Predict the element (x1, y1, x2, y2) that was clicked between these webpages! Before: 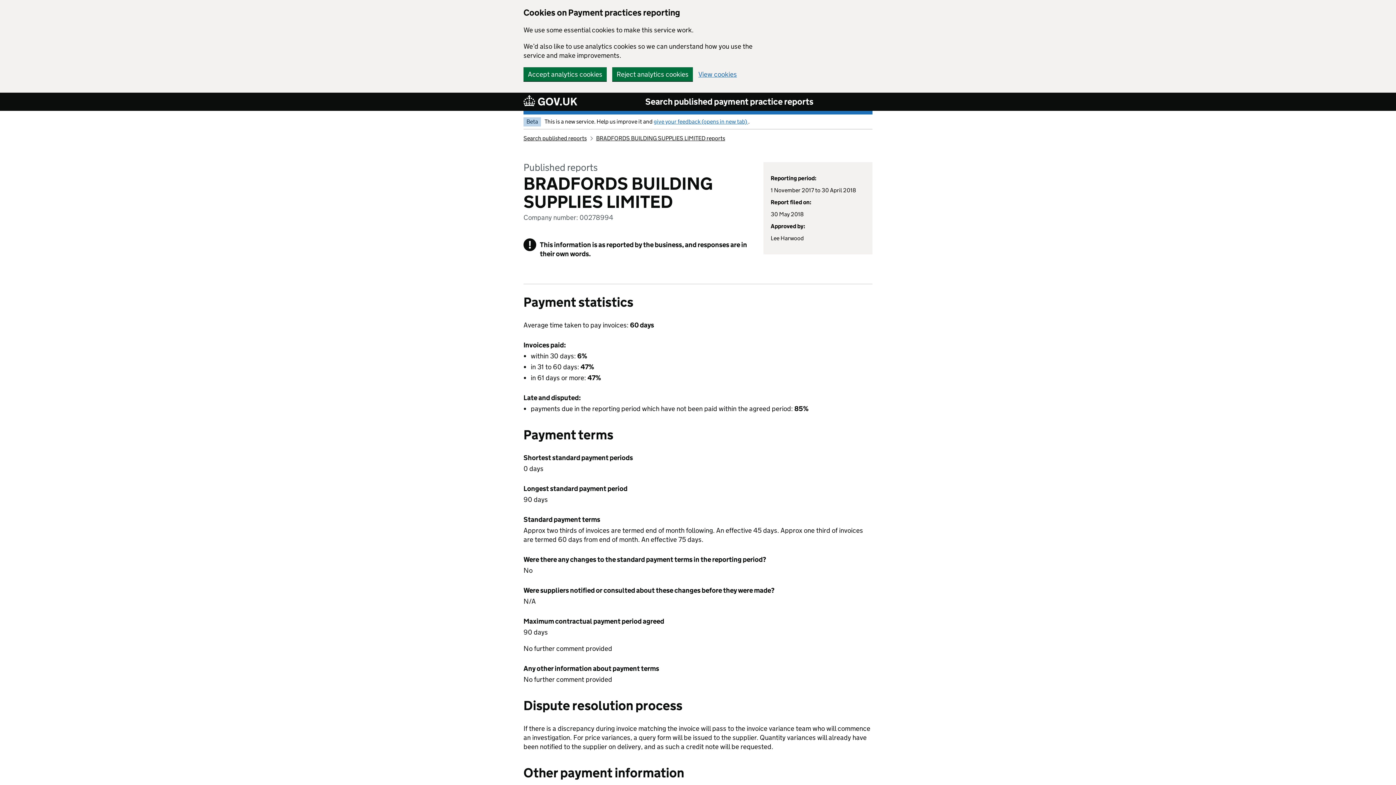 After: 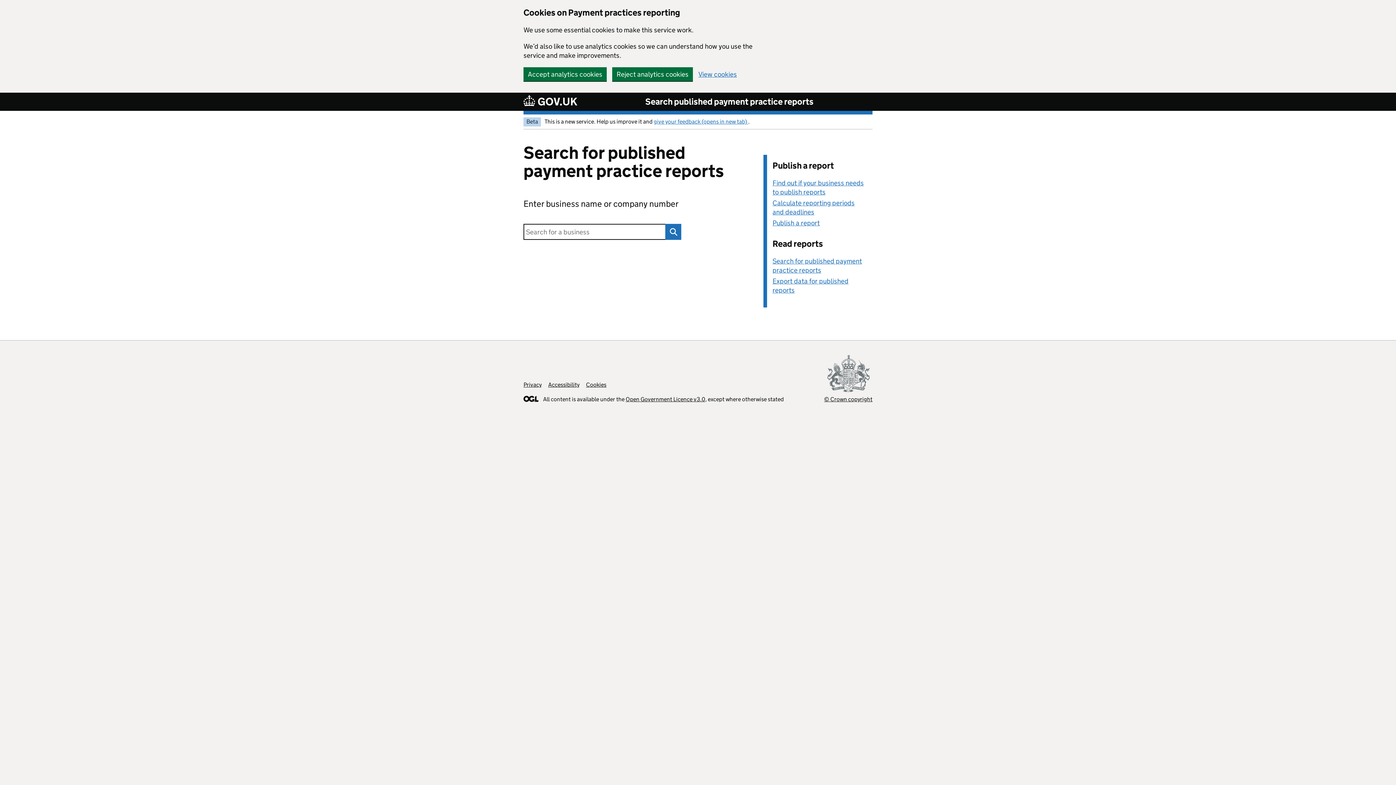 Action: bbox: (523, 134, 586, 141) label: Search published reports